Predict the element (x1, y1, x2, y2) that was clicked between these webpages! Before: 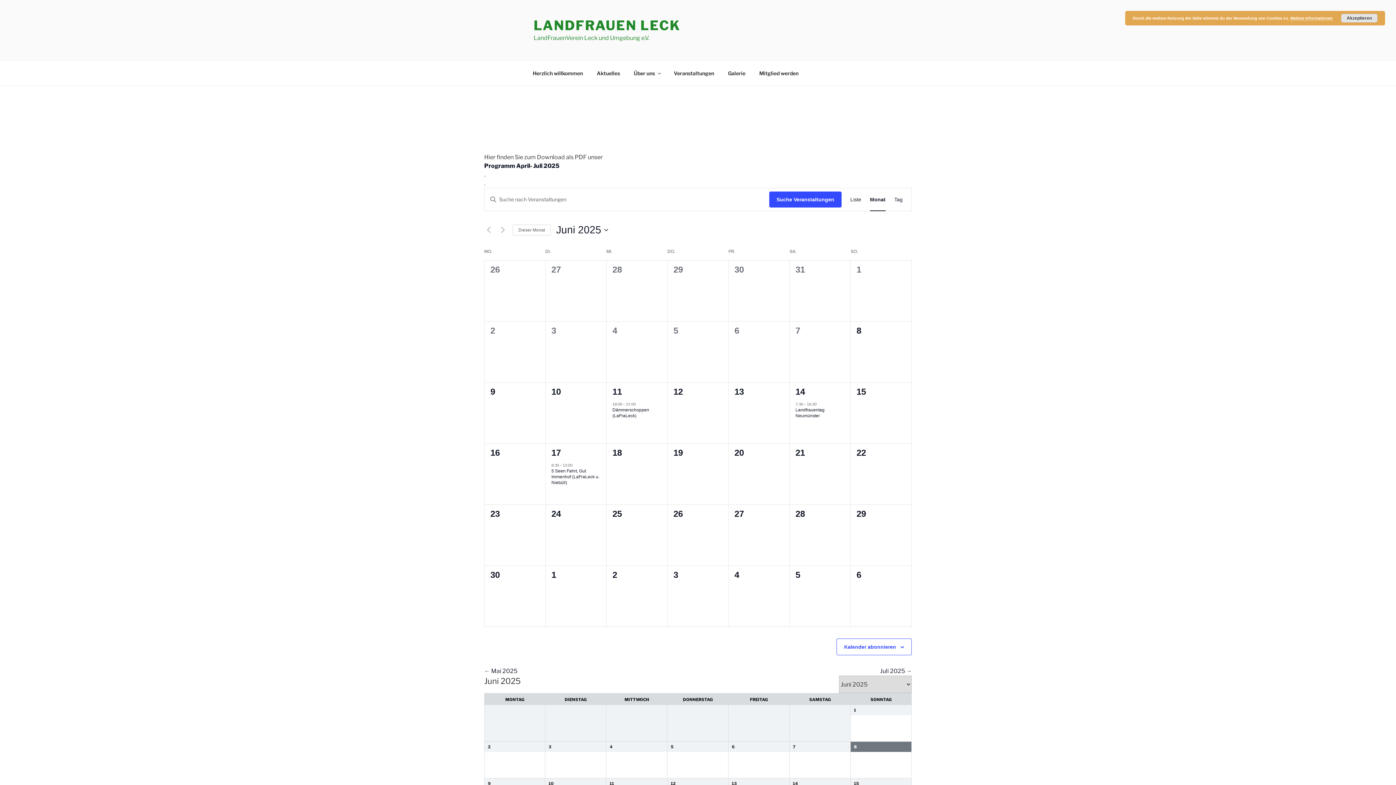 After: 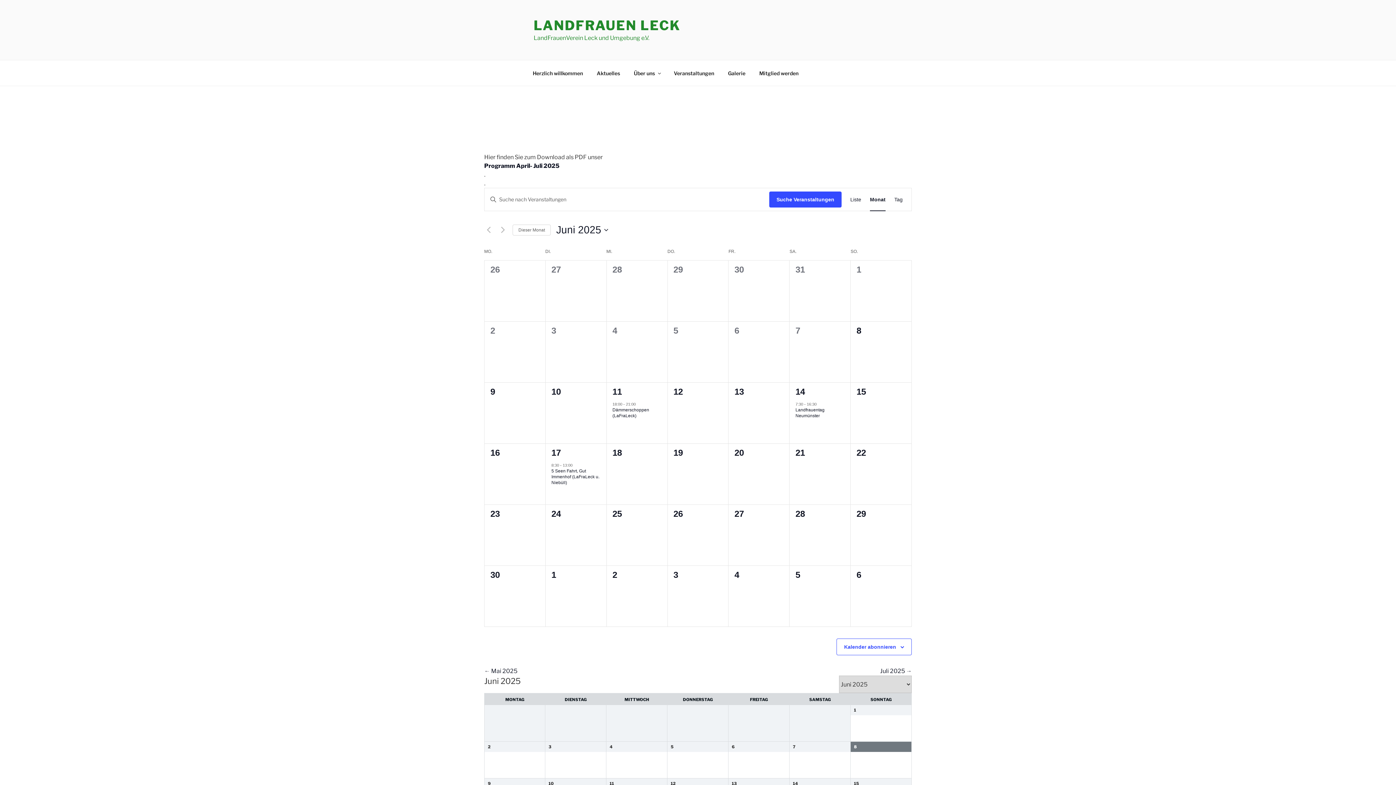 Action: bbox: (1341, 13, 1377, 22) label: Akzeptieren